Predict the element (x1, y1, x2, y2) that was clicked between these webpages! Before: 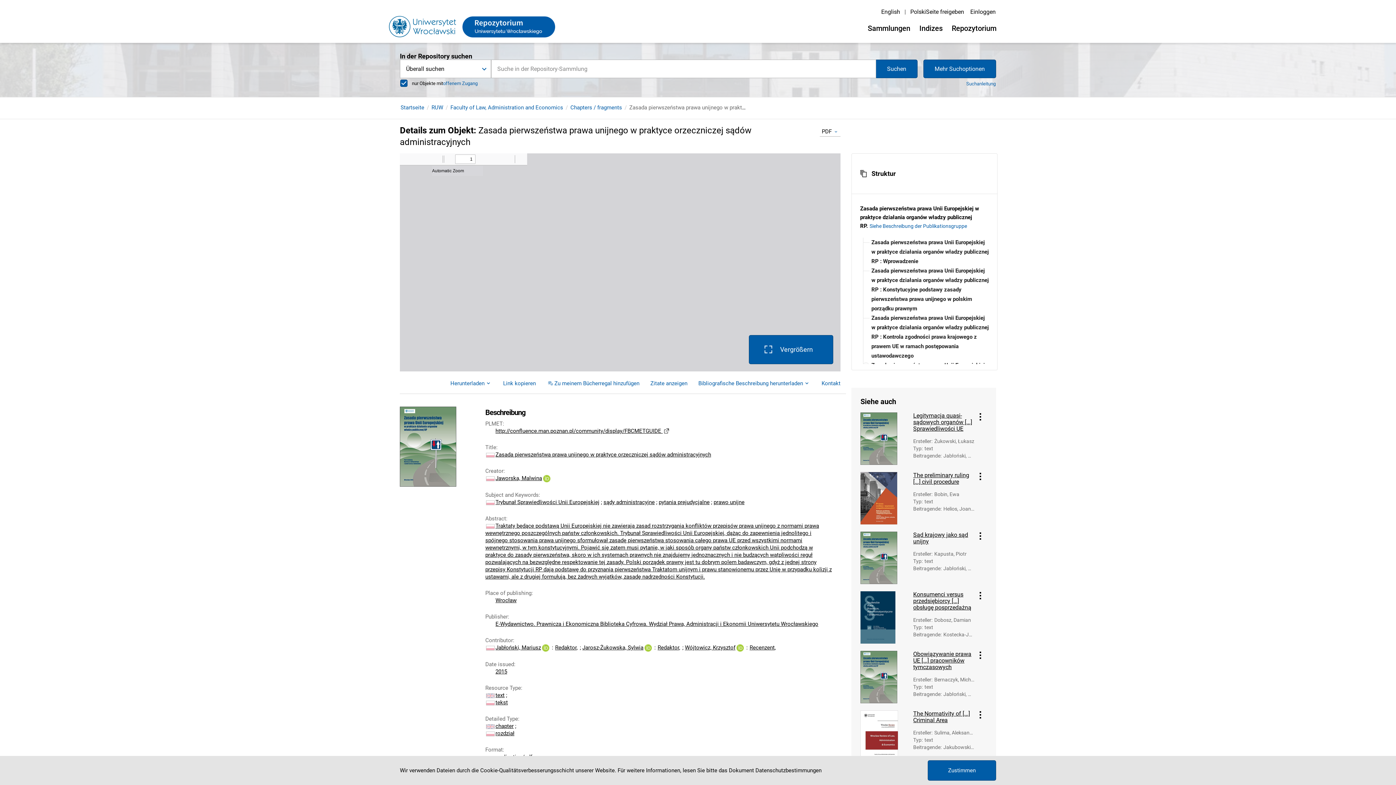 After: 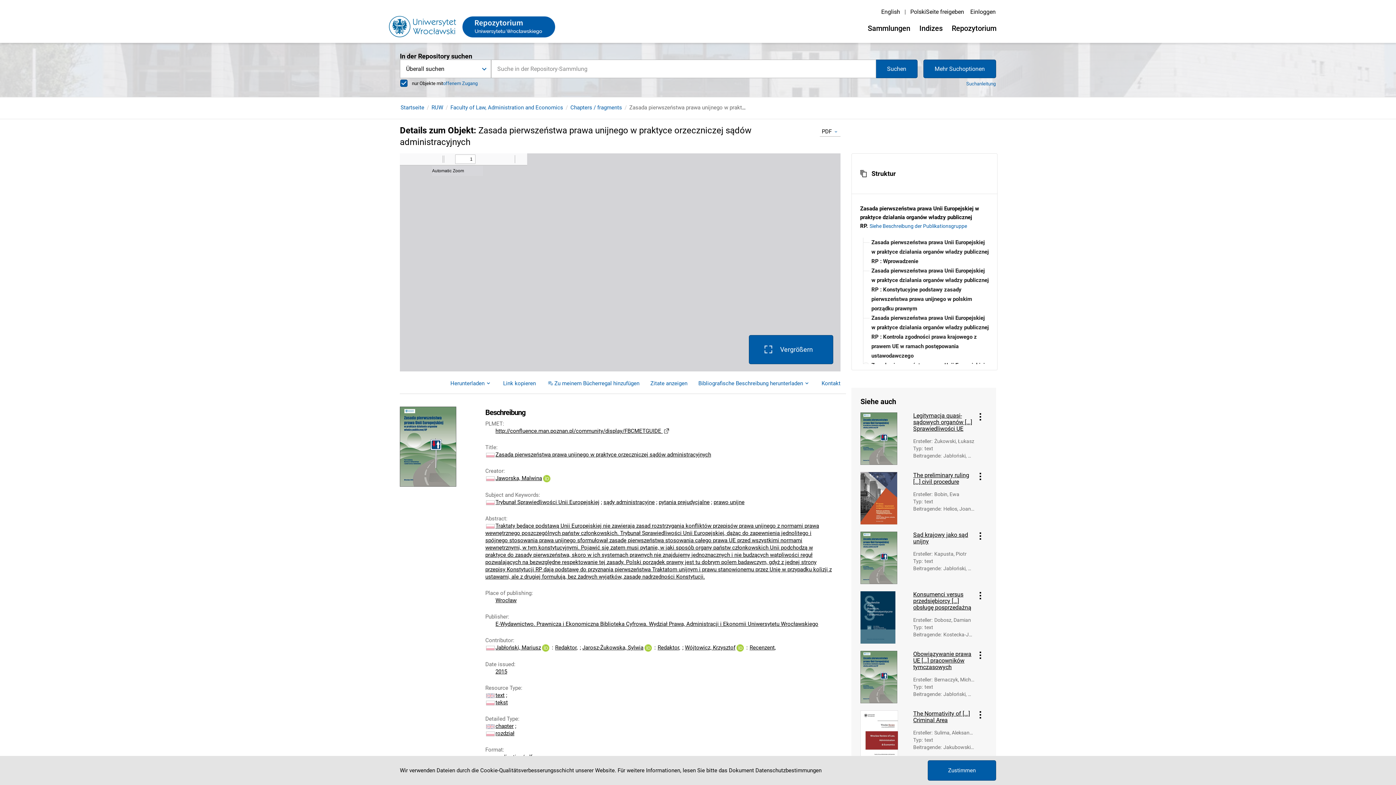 Action: bbox: (644, 644, 652, 651)